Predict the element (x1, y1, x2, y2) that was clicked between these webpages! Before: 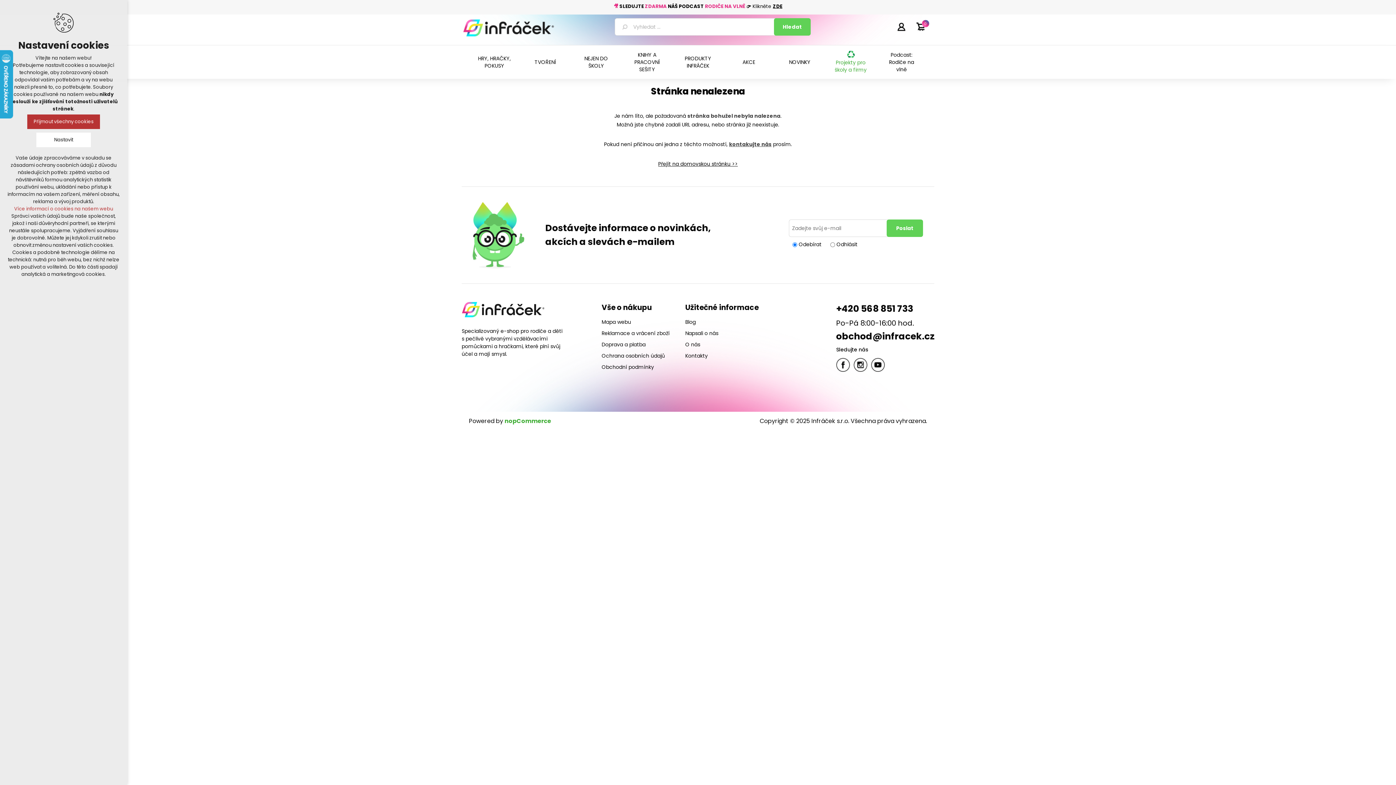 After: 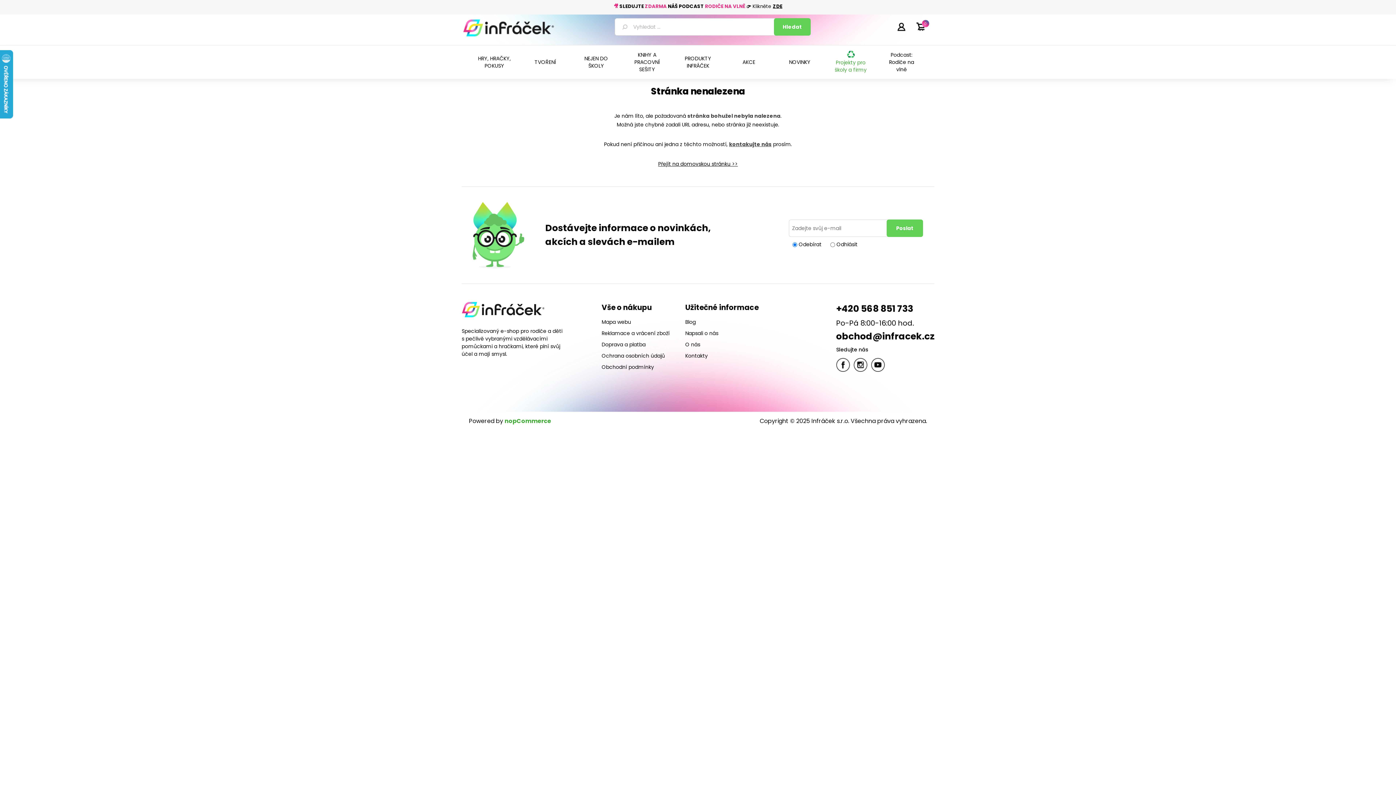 Action: bbox: (27, 114, 100, 129) label: Přijmout všechny cookies